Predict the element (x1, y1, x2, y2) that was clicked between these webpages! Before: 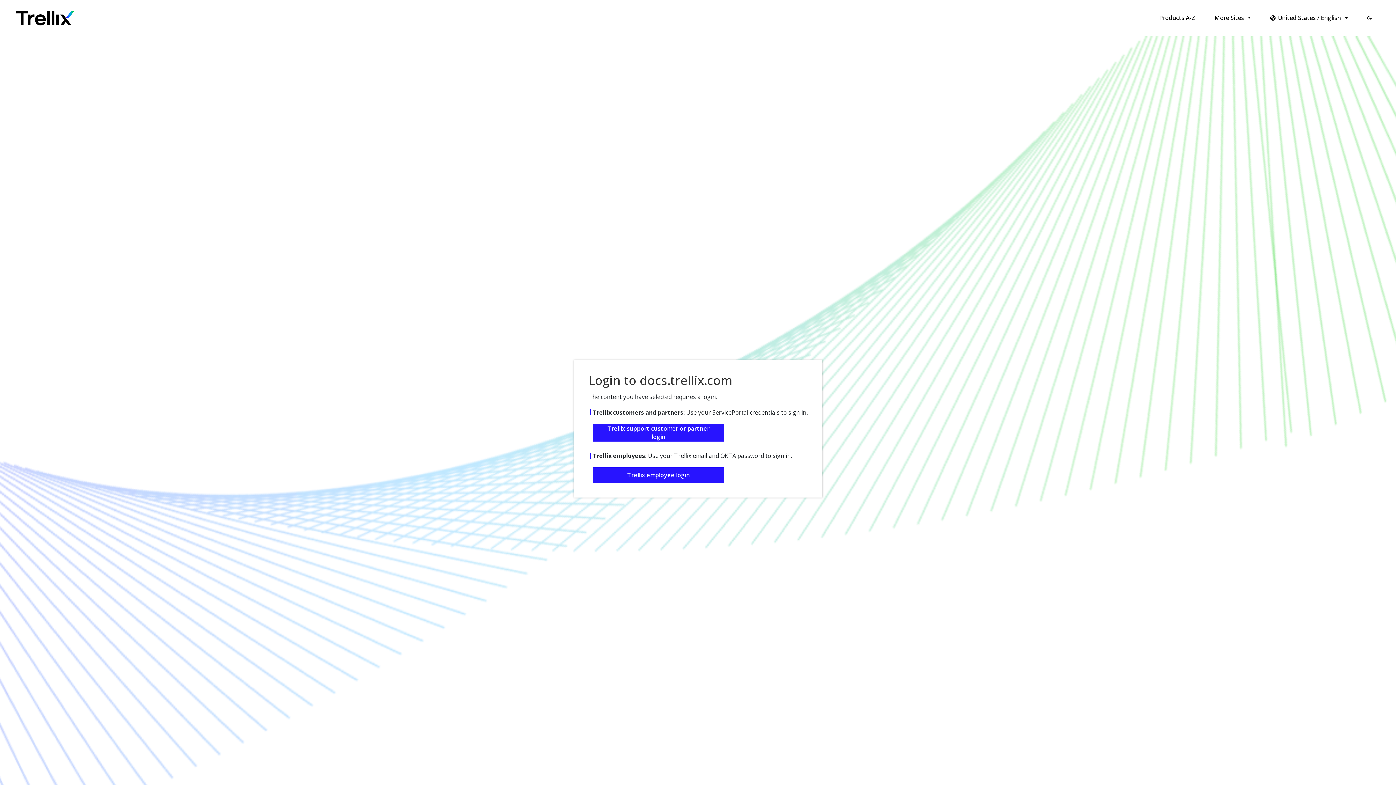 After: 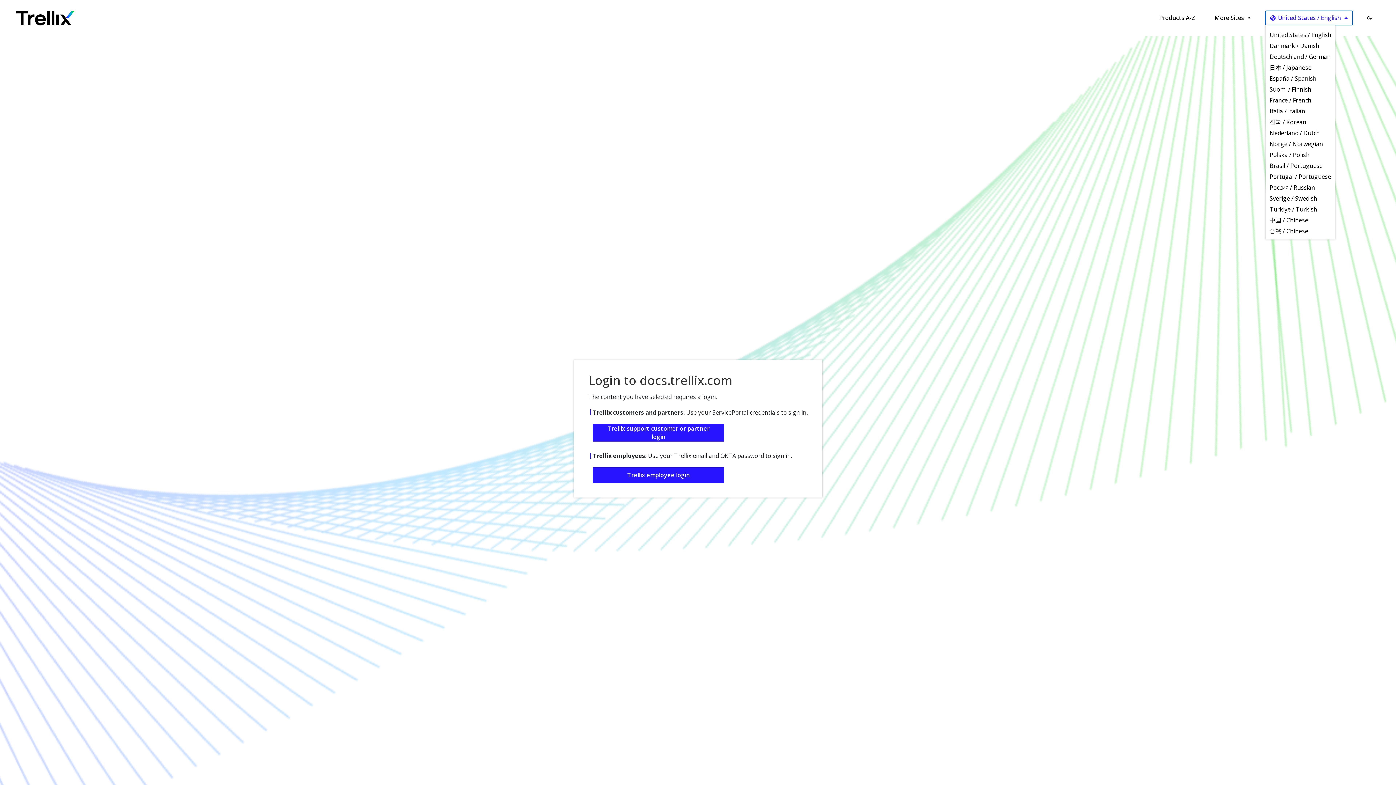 Action: bbox: (1265, 10, 1353, 25) label: Language - United States / English